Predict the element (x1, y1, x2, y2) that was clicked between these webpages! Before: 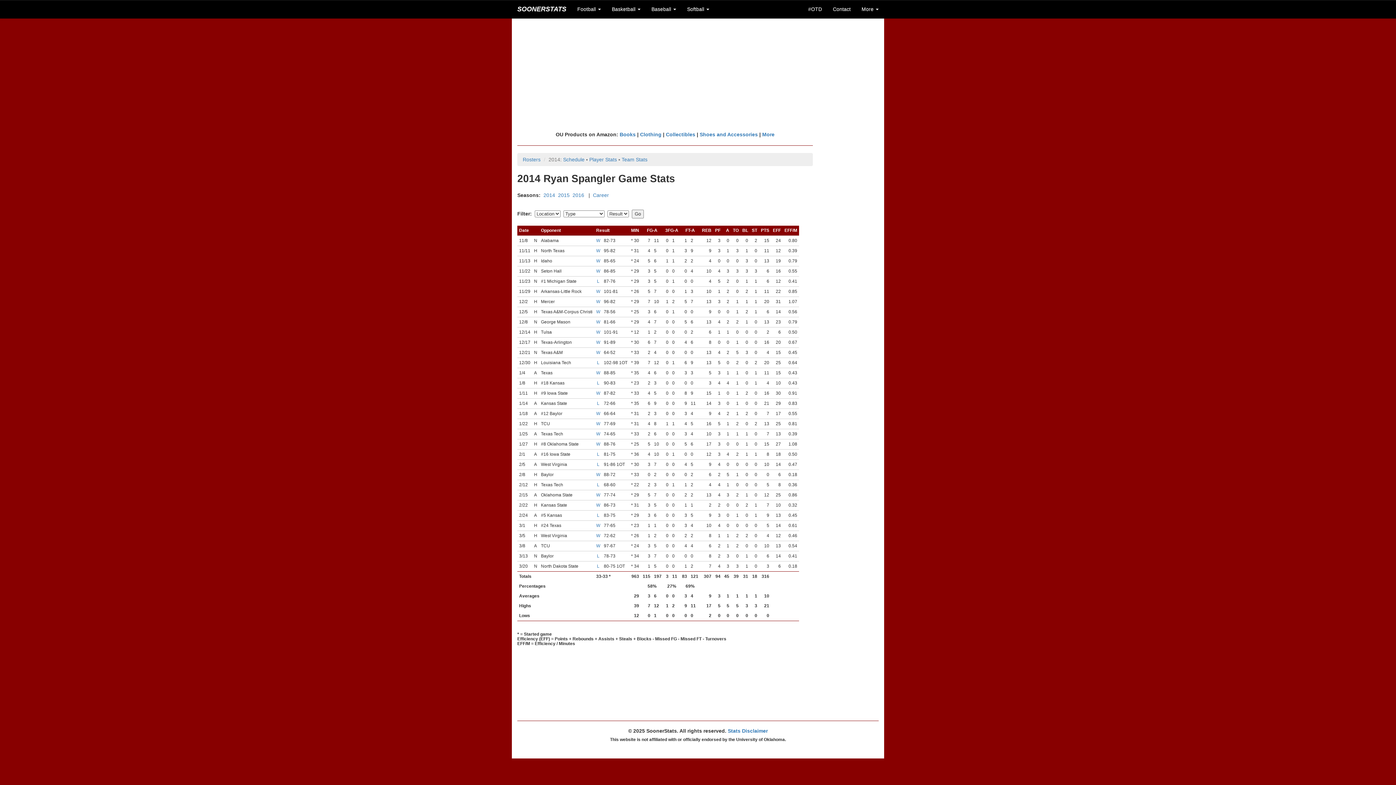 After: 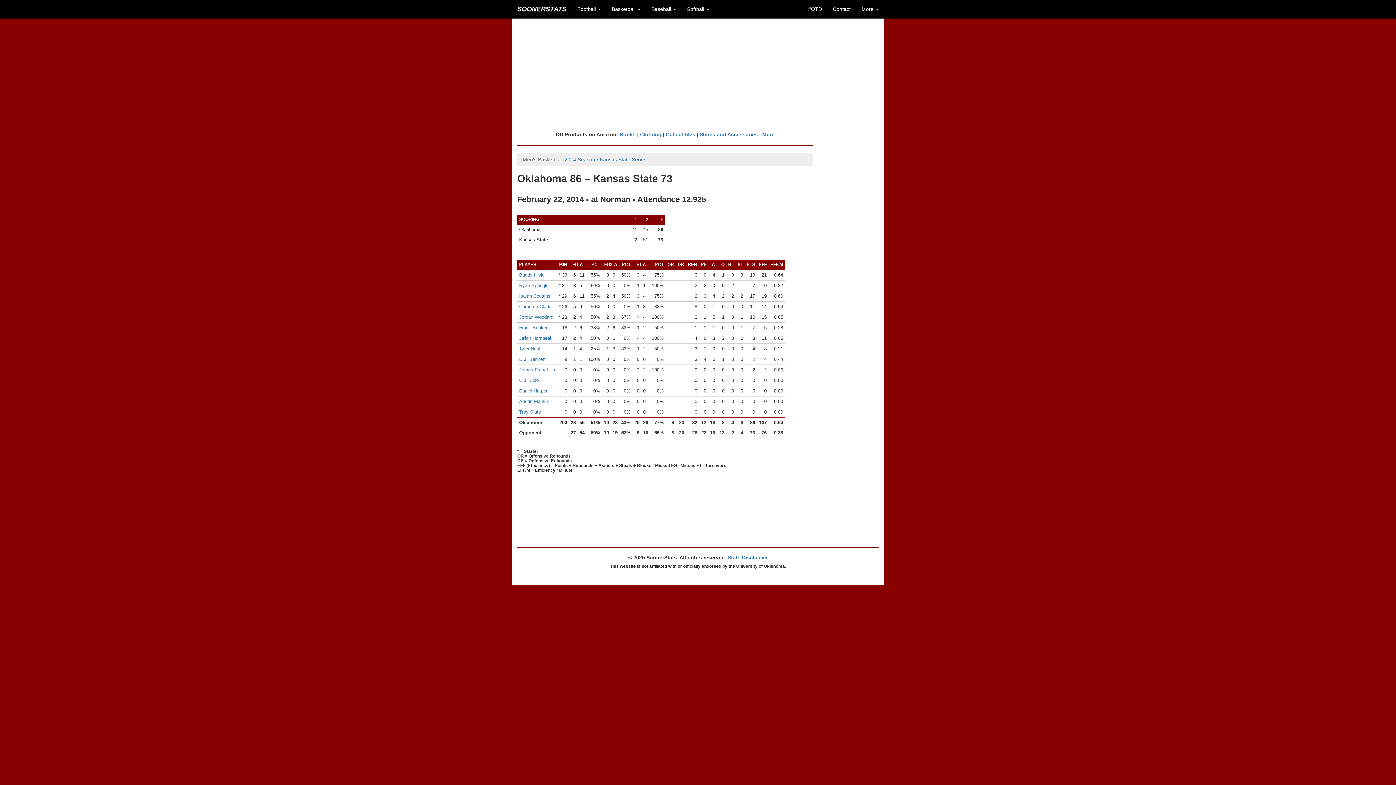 Action: label: W bbox: (596, 502, 600, 508)